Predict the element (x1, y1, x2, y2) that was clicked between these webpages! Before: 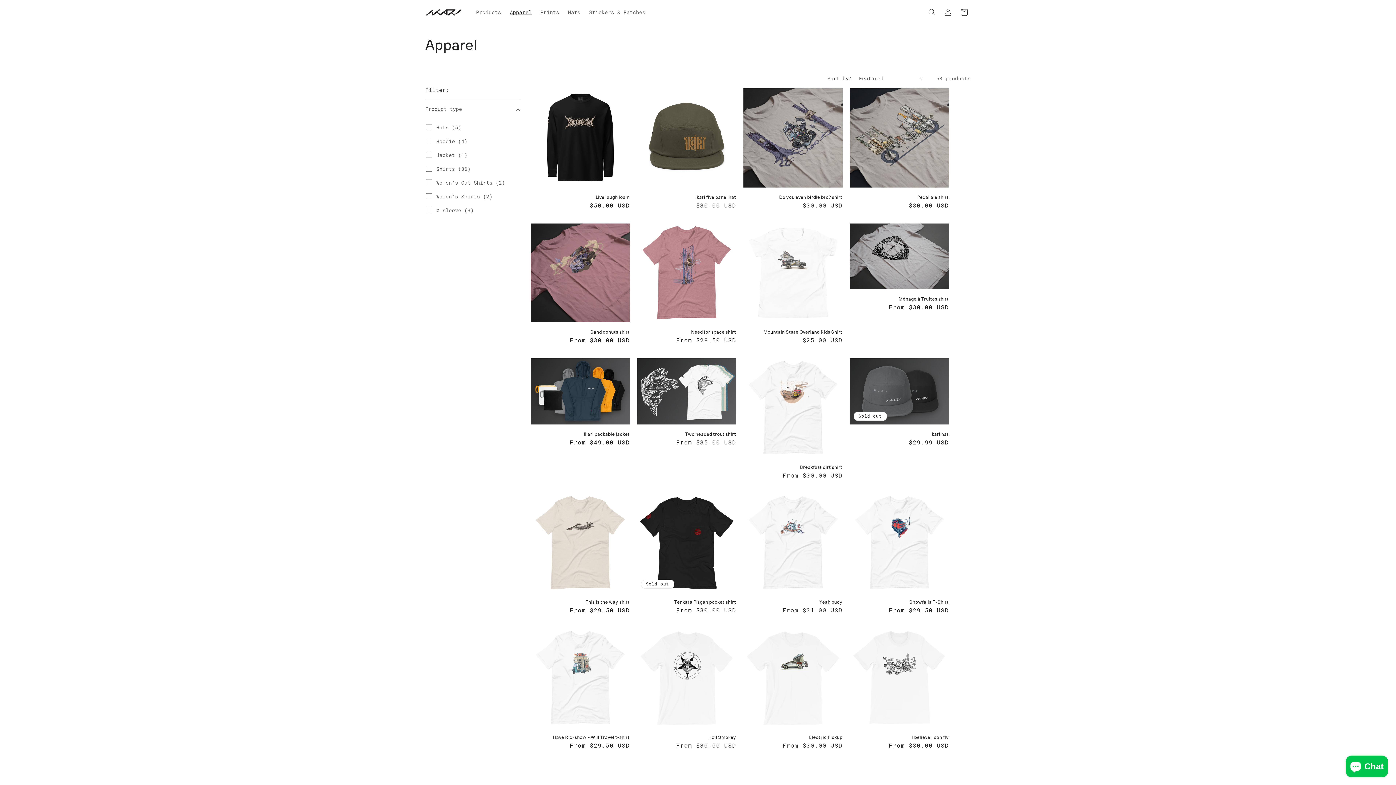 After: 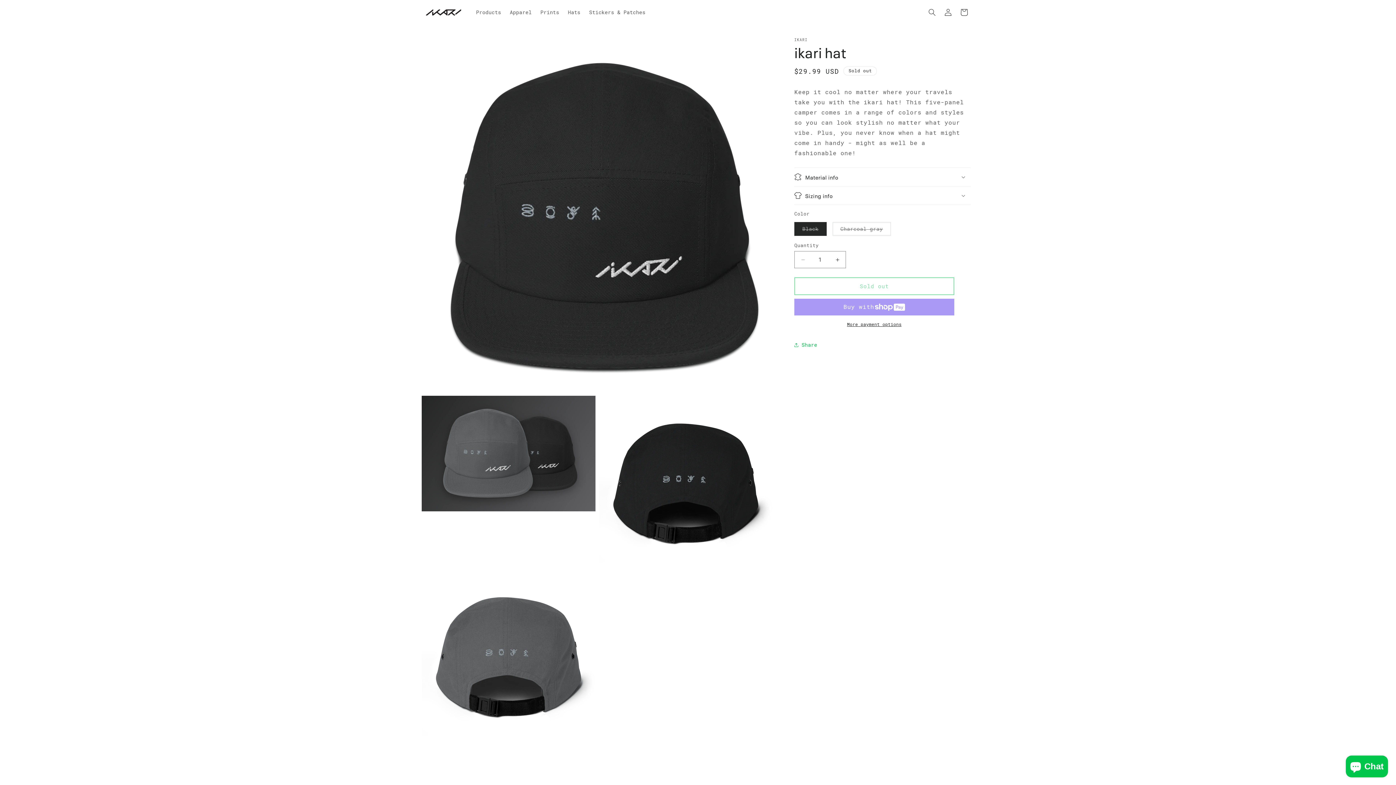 Action: label: ikari hat bbox: (850, 430, 949, 436)